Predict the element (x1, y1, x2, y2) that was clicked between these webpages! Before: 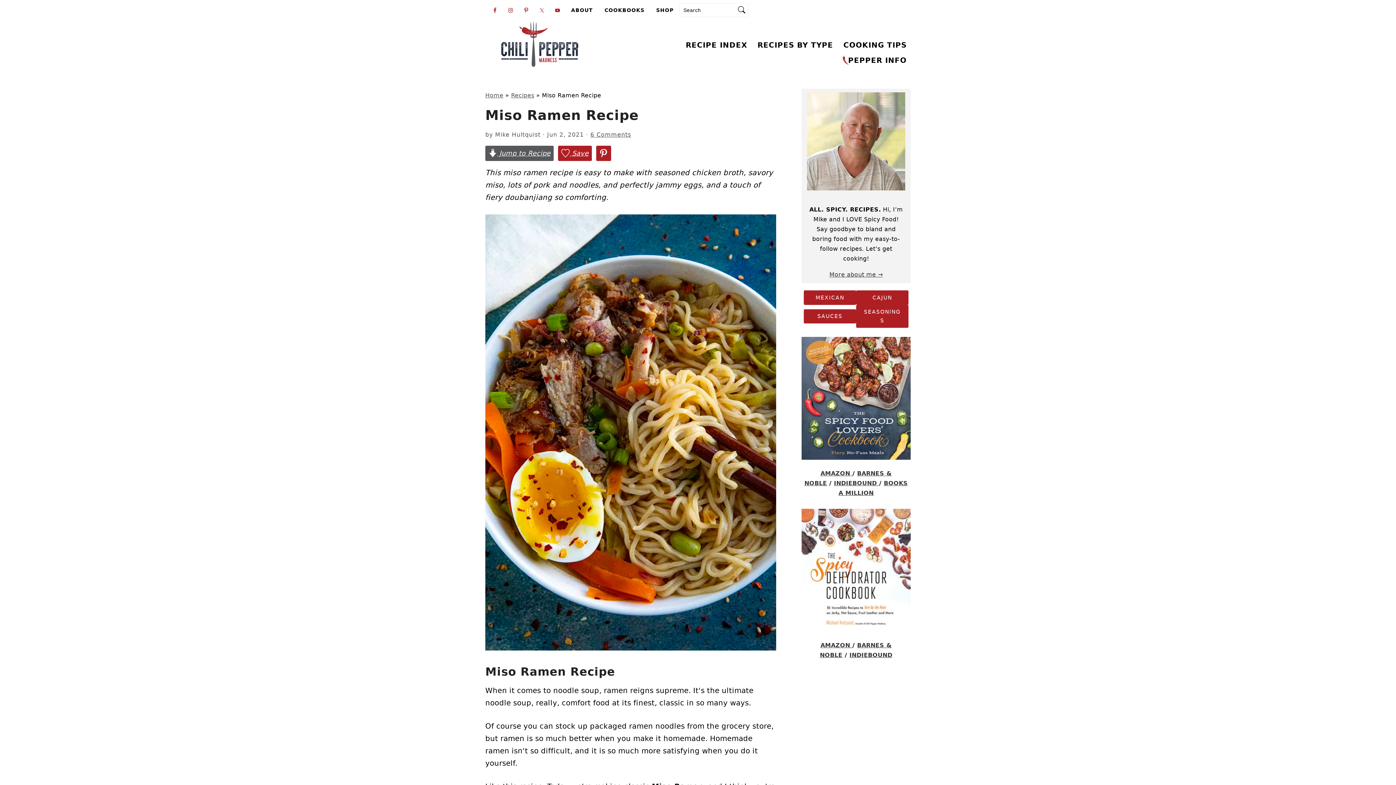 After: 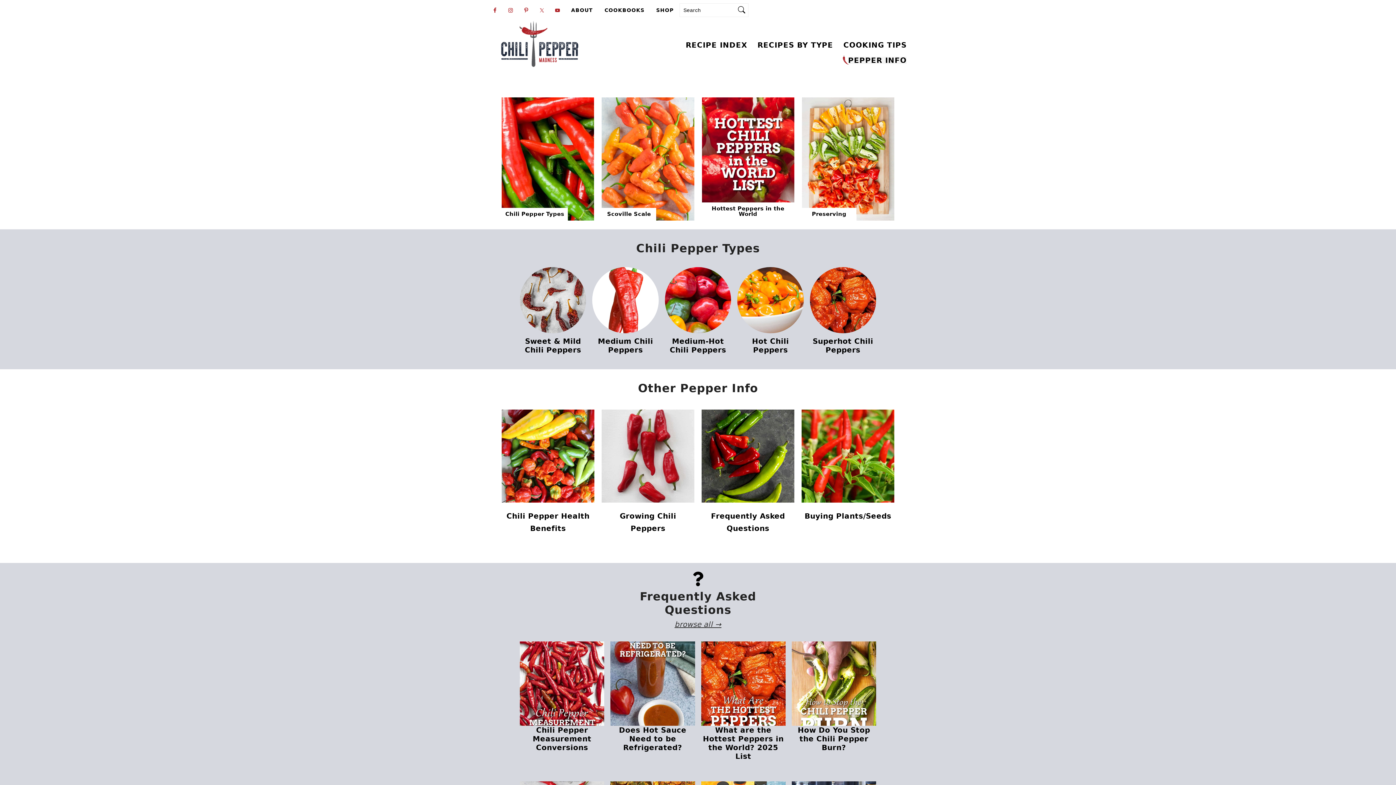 Action: bbox: (848, 56, 906, 64) label: PEPPER INFO